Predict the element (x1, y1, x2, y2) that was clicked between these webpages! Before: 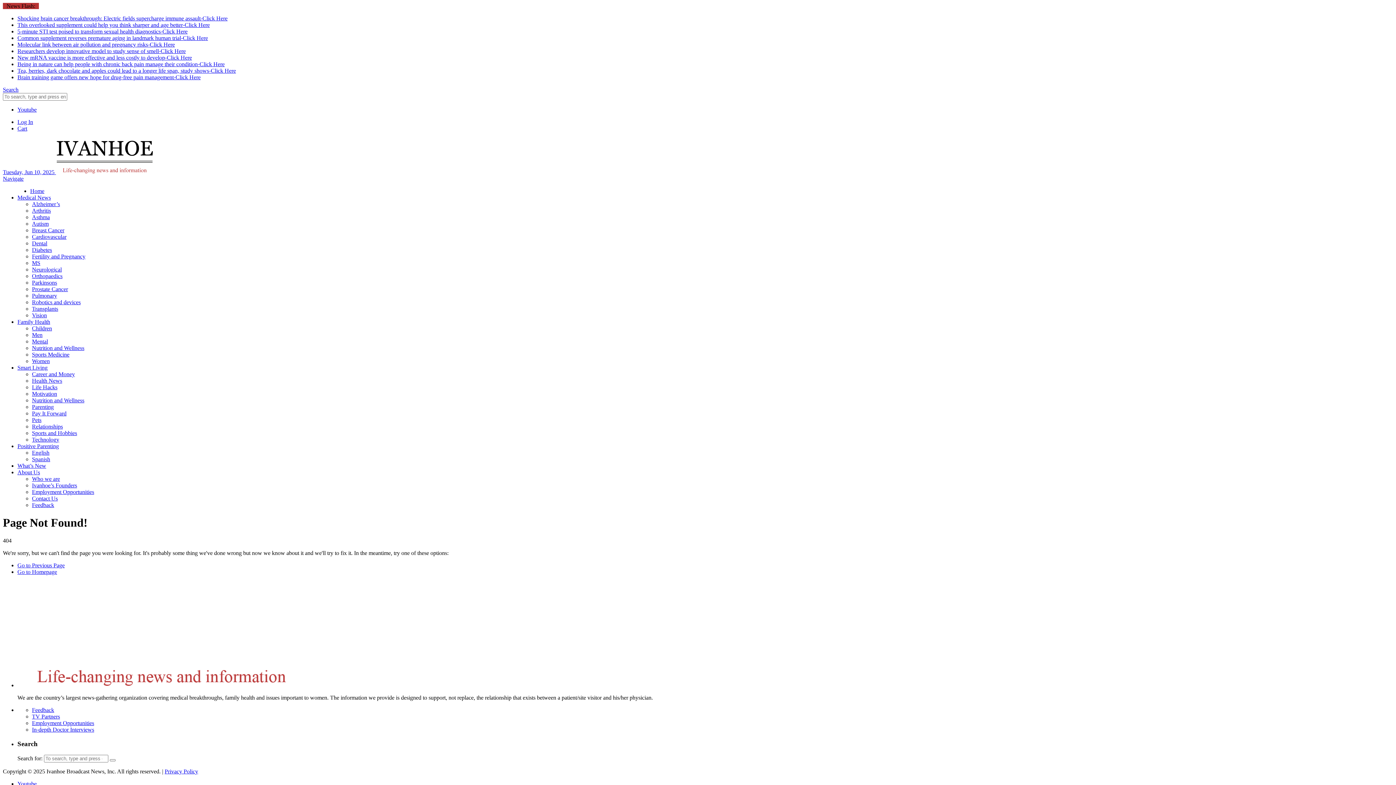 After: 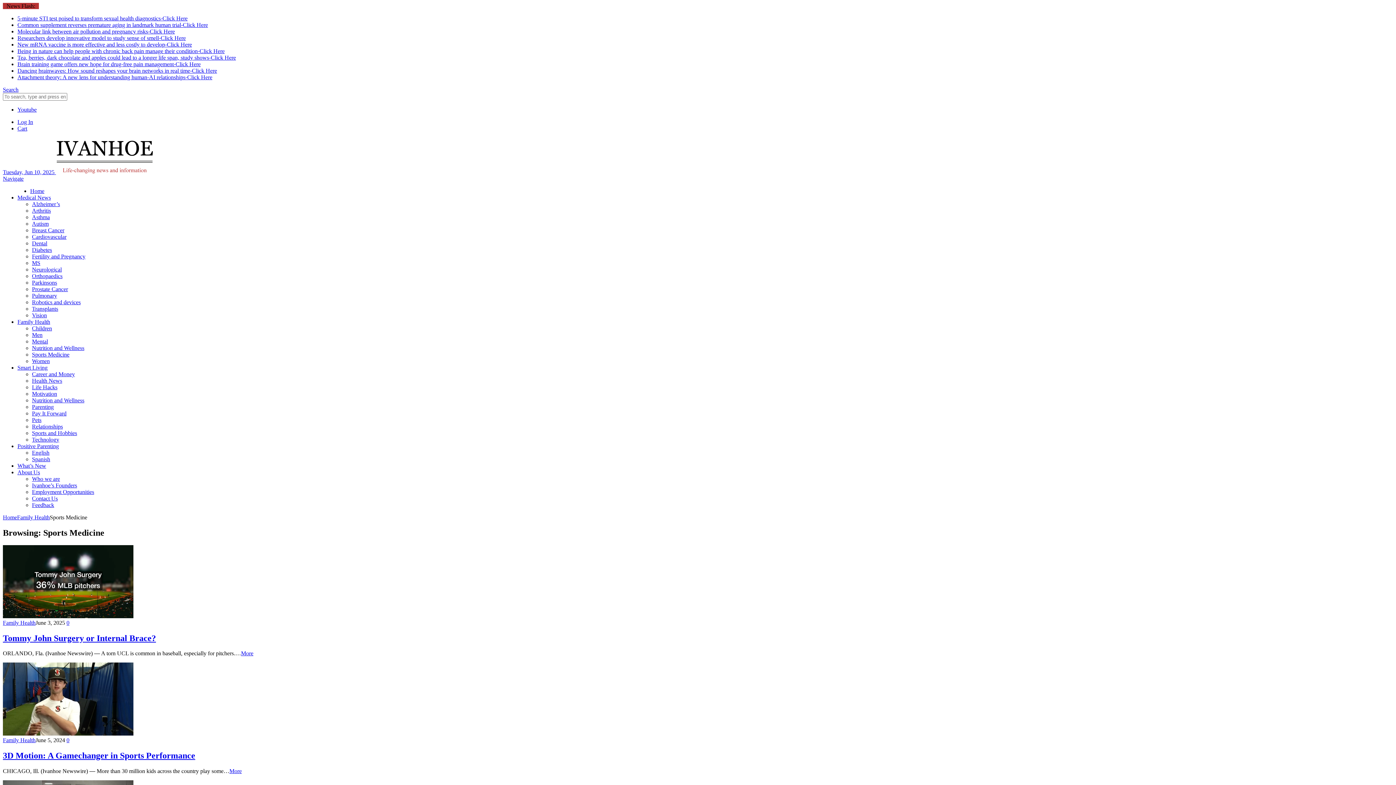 Action: label: Sports Medicine bbox: (32, 351, 69, 357)